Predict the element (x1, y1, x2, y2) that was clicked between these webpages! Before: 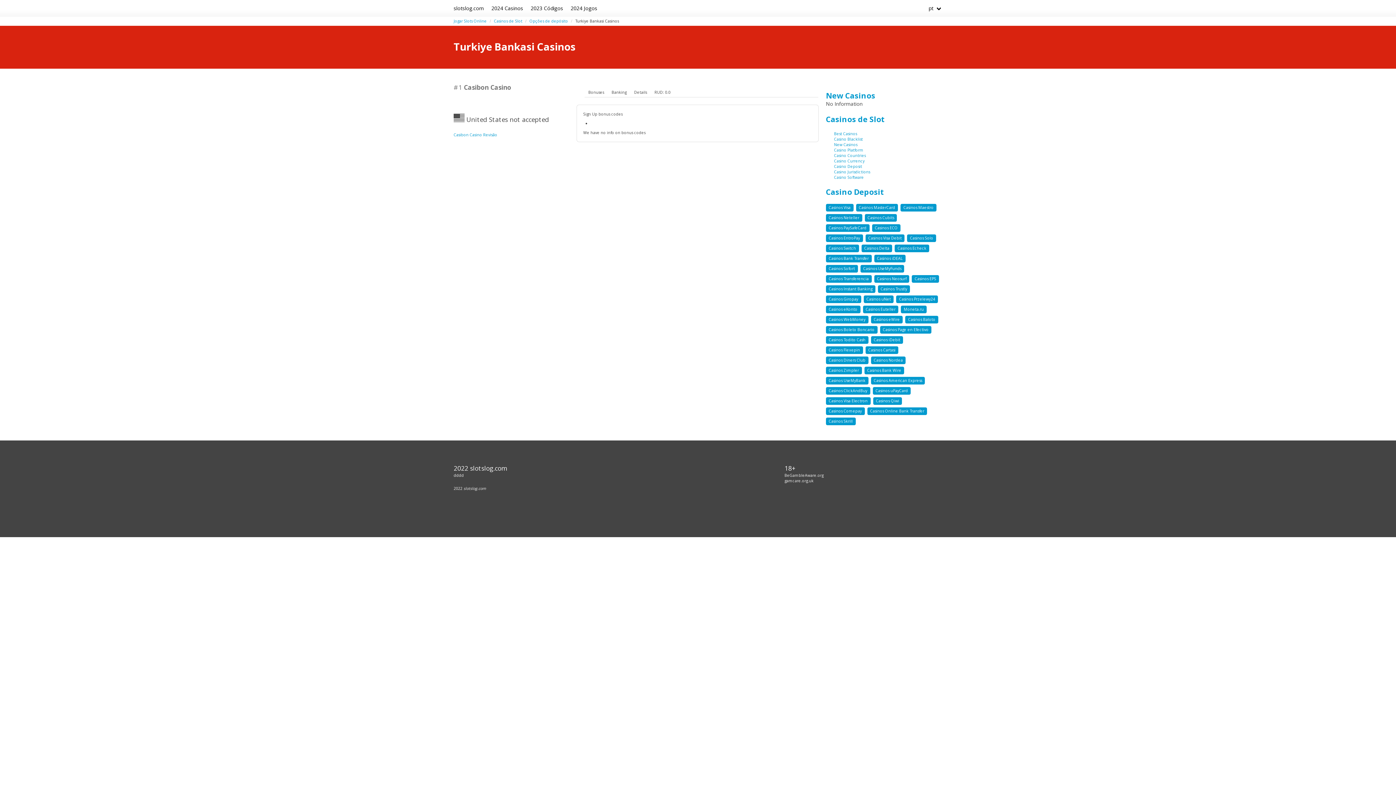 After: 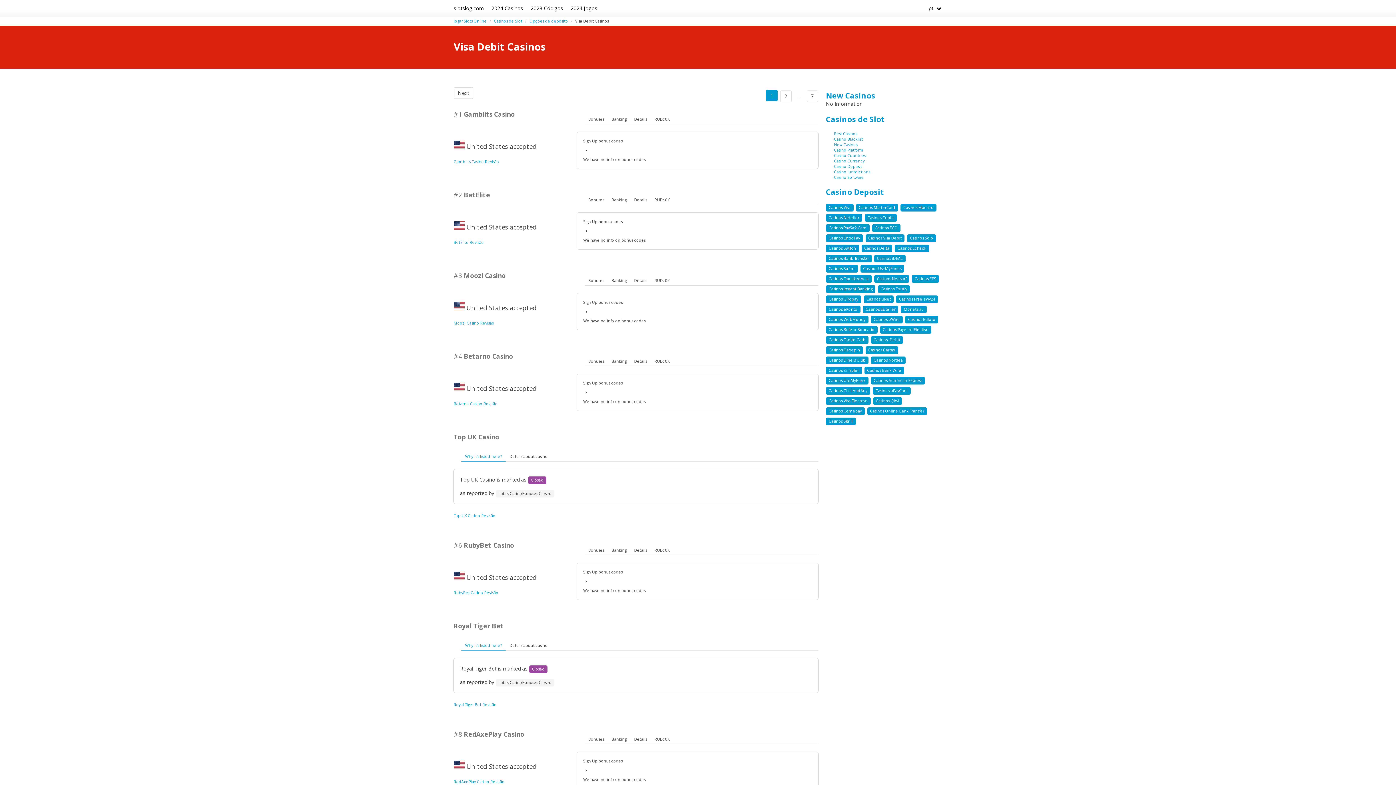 Action: bbox: (865, 234, 904, 242) label: Casinos Visa Debit